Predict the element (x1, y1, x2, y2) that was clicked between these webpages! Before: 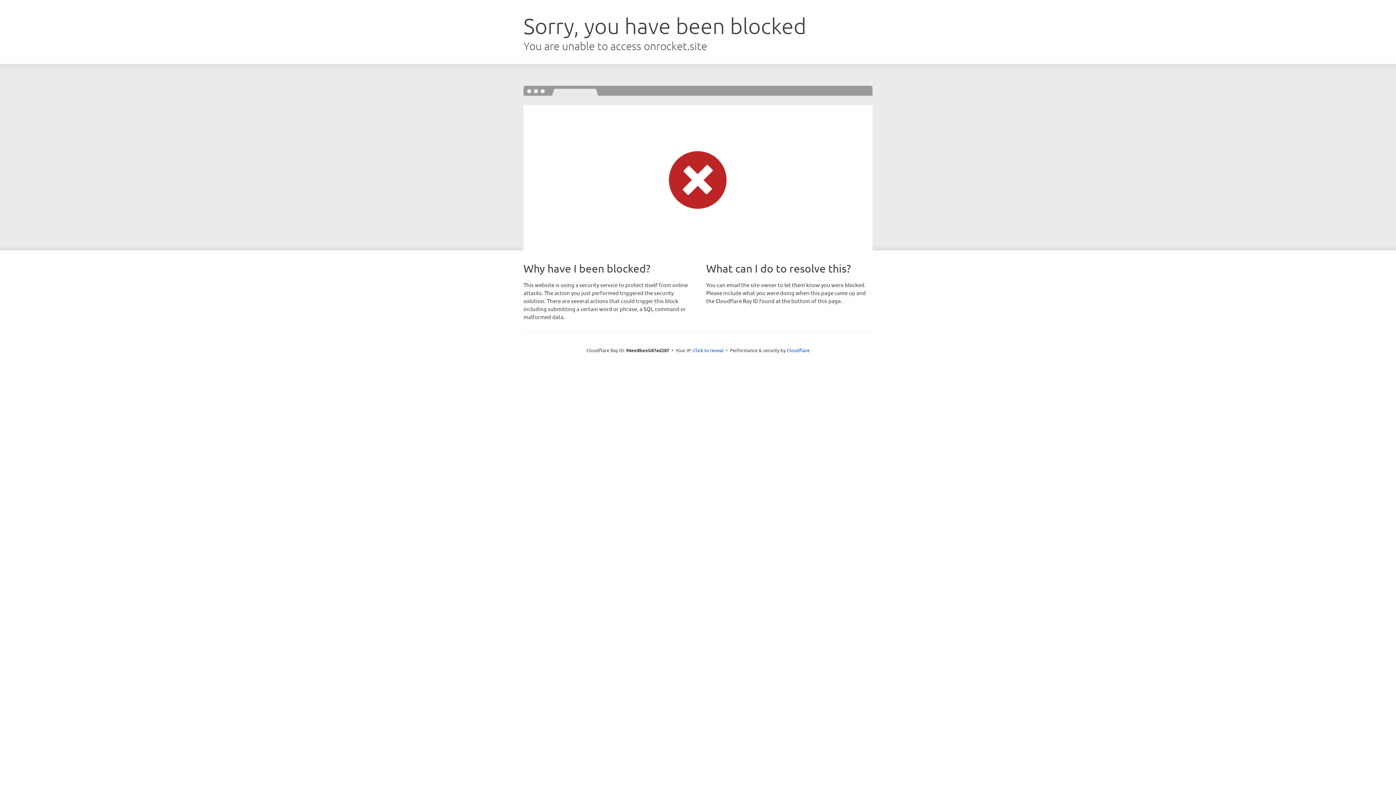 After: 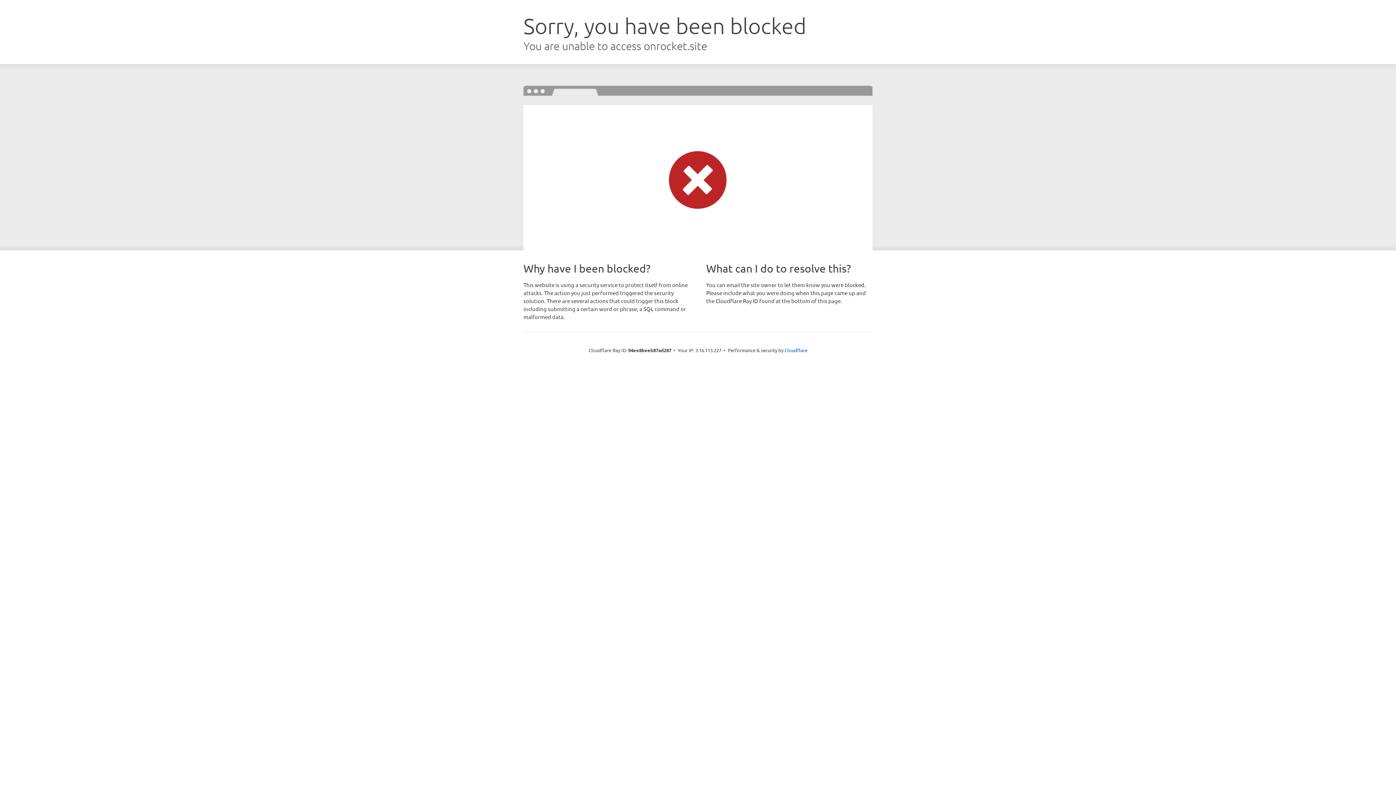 Action: bbox: (693, 346, 723, 353) label: Click to reveal